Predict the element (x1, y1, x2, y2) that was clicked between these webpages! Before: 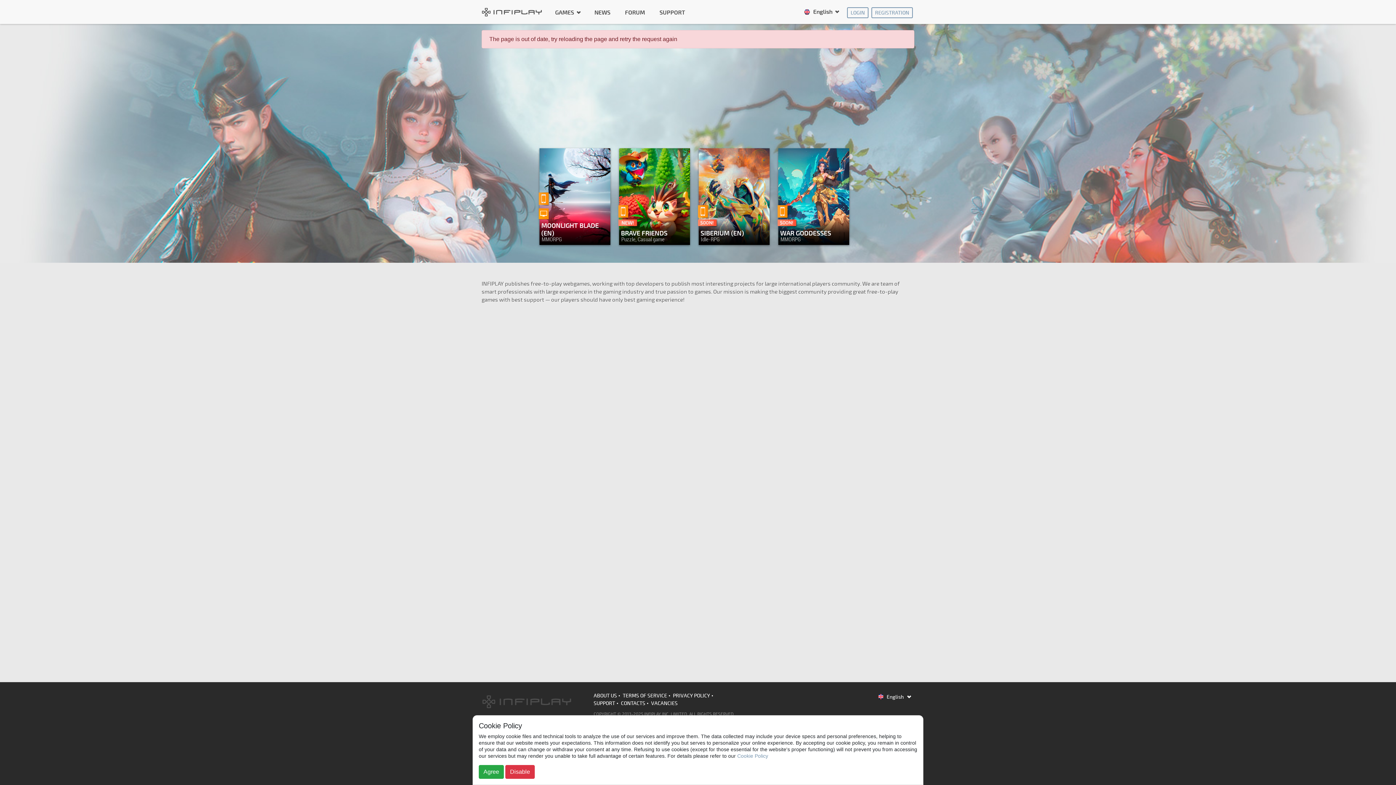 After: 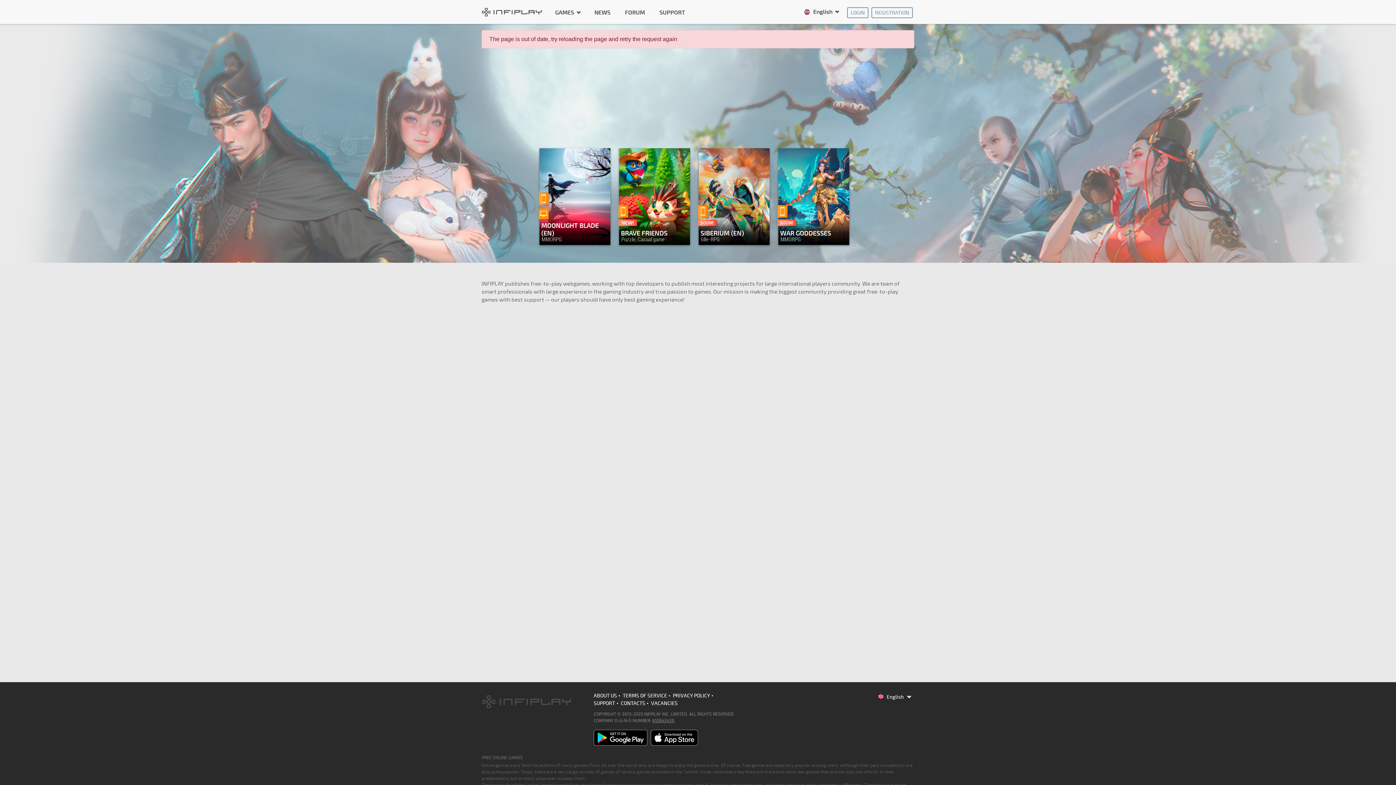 Action: label: Disable bbox: (505, 765, 534, 779)